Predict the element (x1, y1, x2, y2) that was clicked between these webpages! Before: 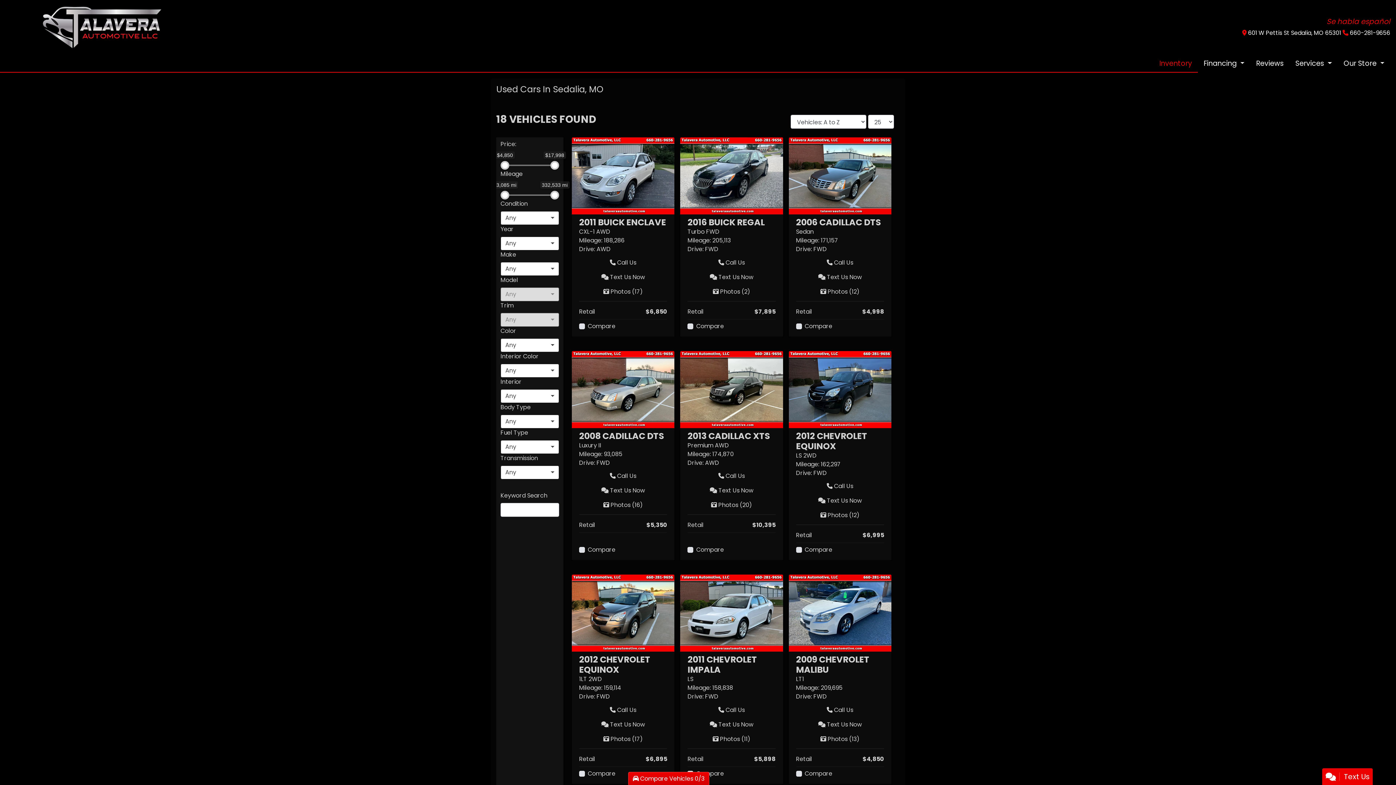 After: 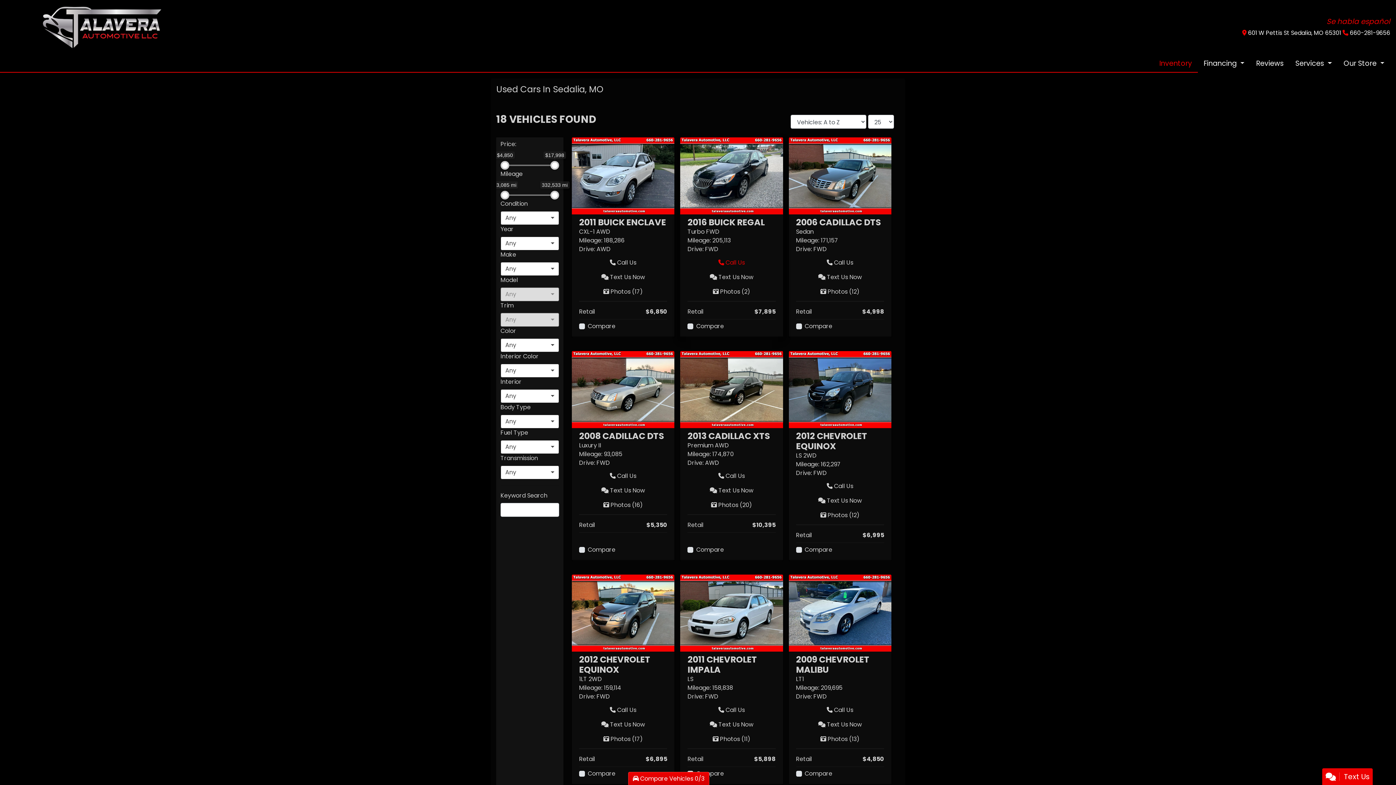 Action: label:  Call Us bbox: (712, 255, 750, 270)